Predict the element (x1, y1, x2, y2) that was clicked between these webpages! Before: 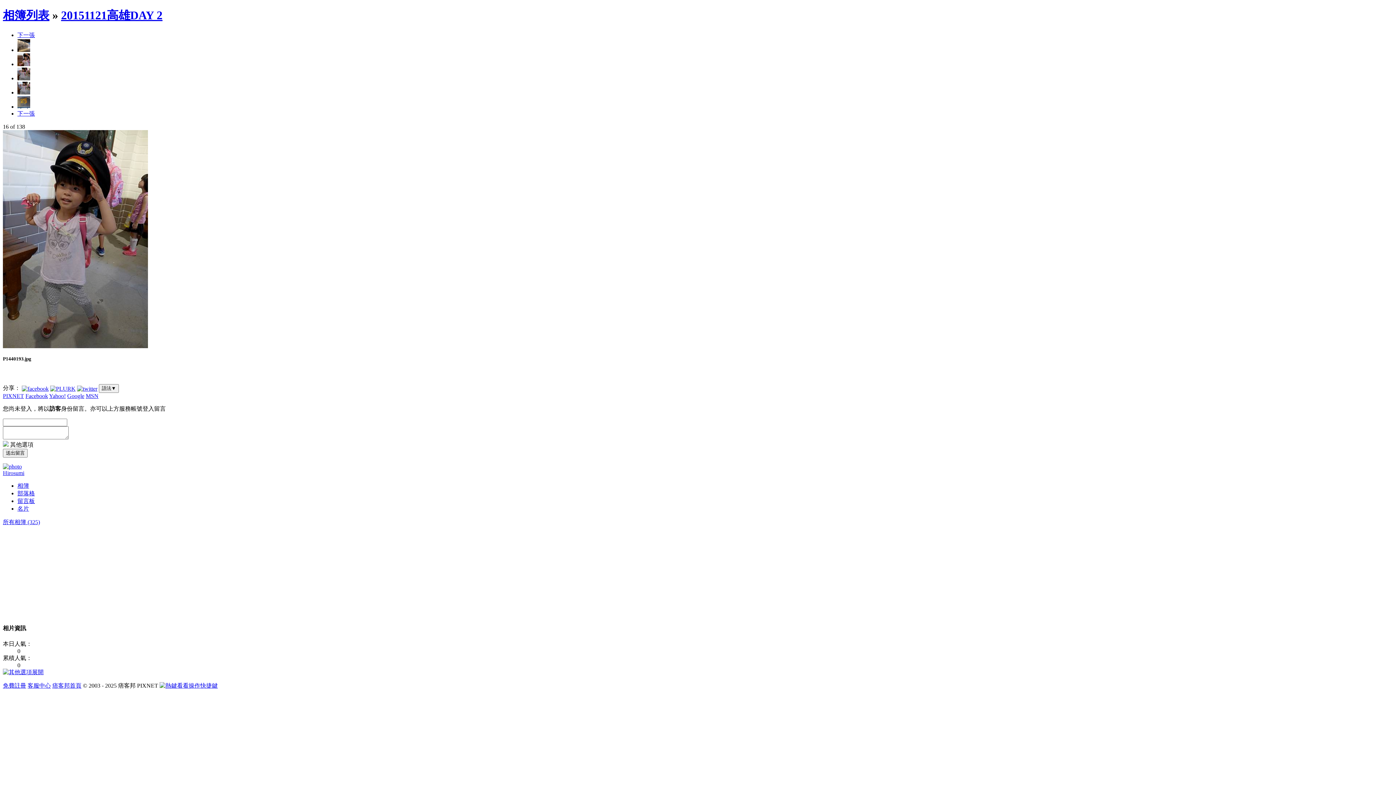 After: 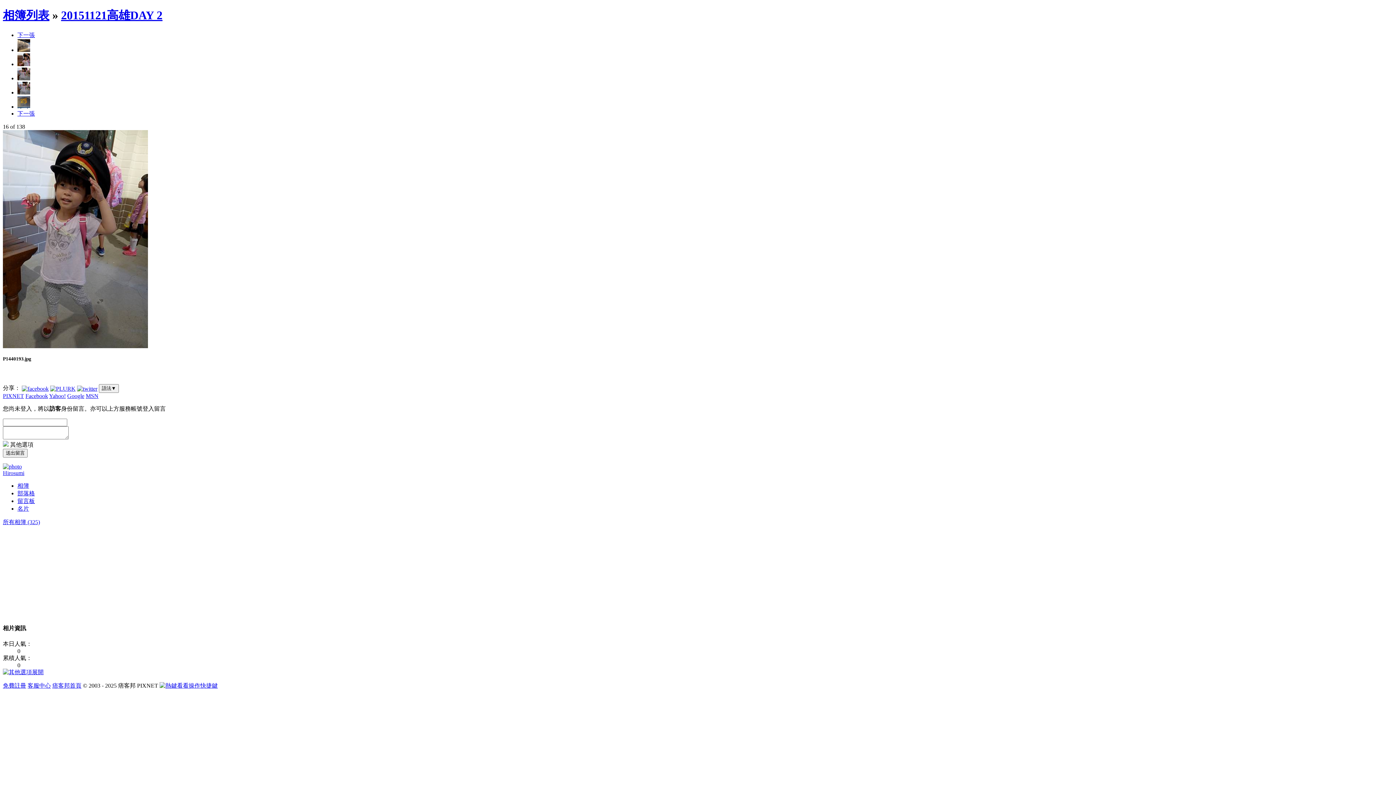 Action: bbox: (2, 682, 26, 689) label: 免費註冊